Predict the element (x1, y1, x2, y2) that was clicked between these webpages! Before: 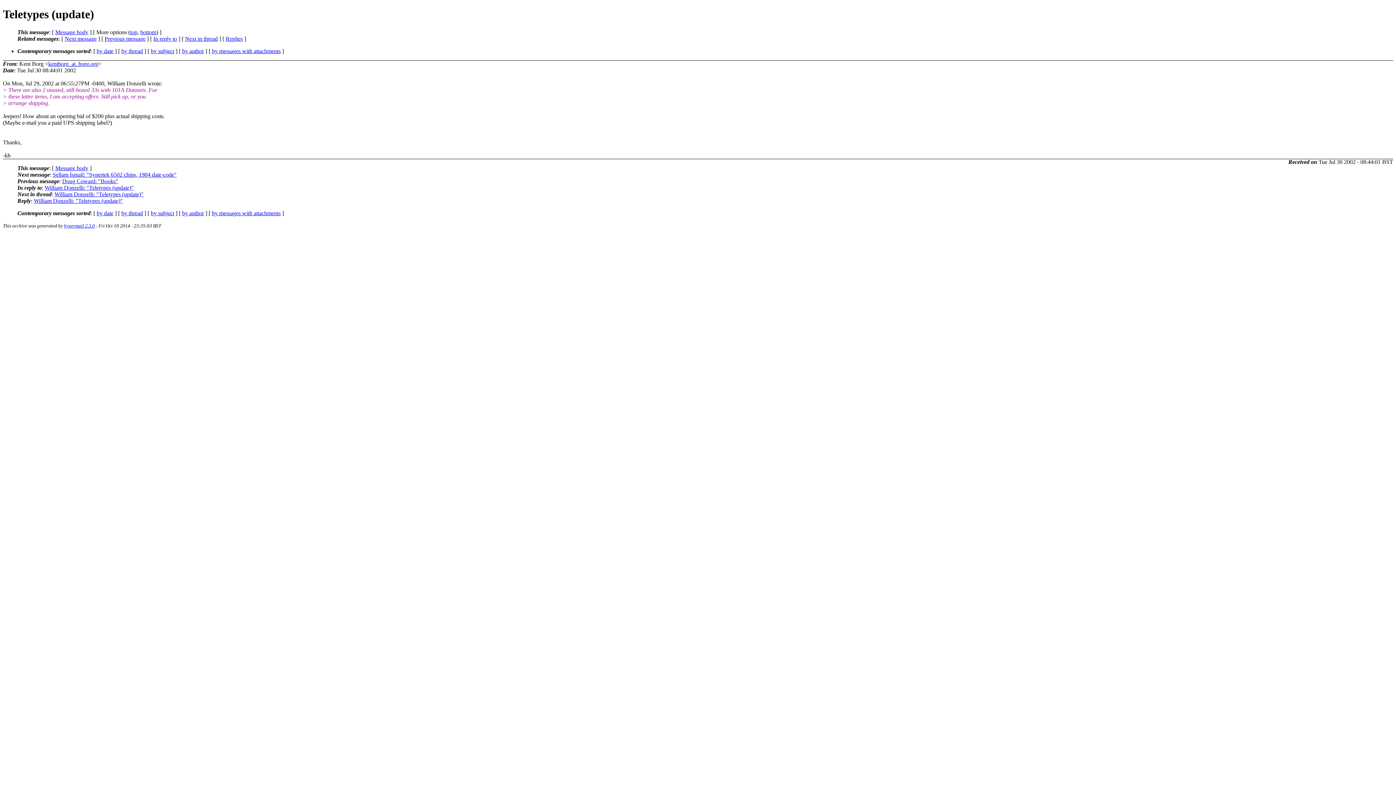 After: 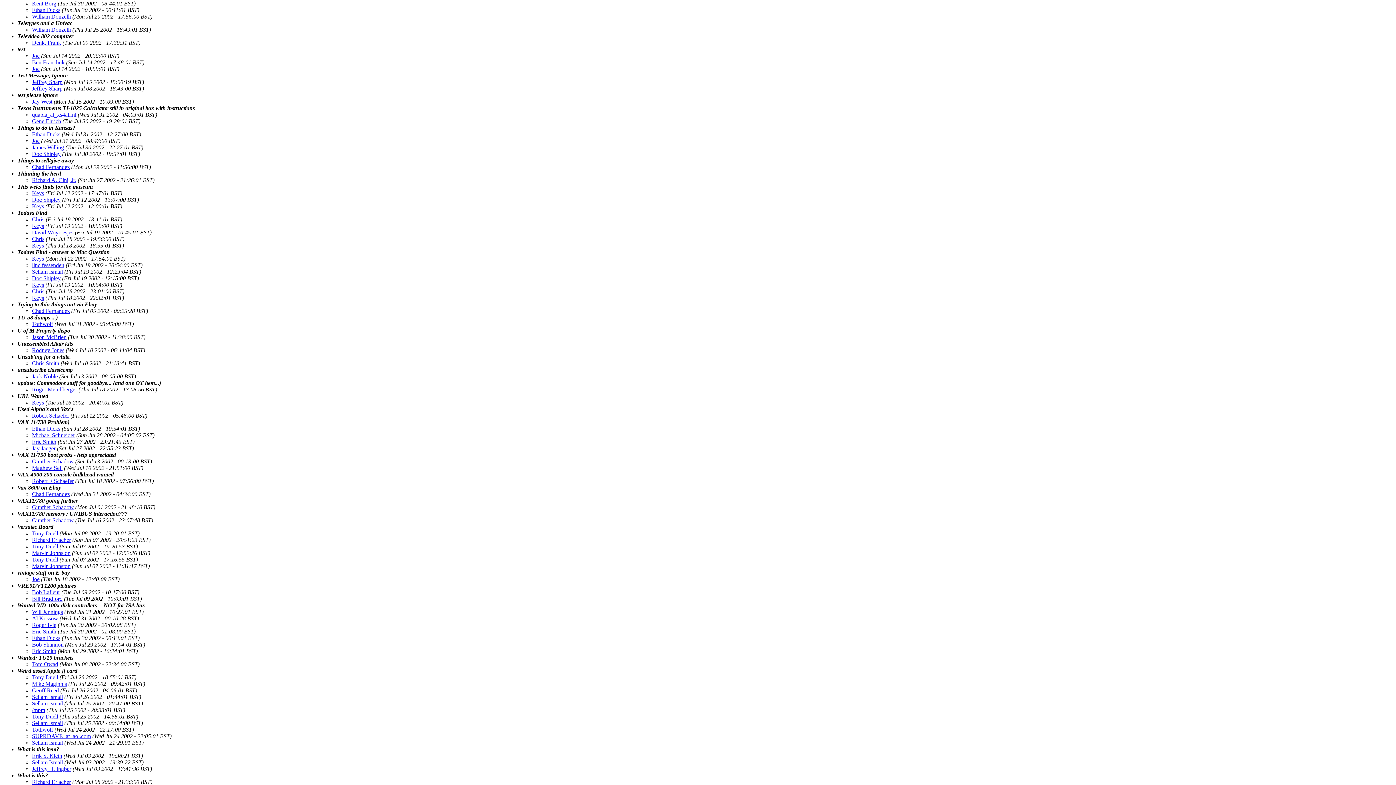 Action: label: by subject bbox: (150, 47, 174, 54)